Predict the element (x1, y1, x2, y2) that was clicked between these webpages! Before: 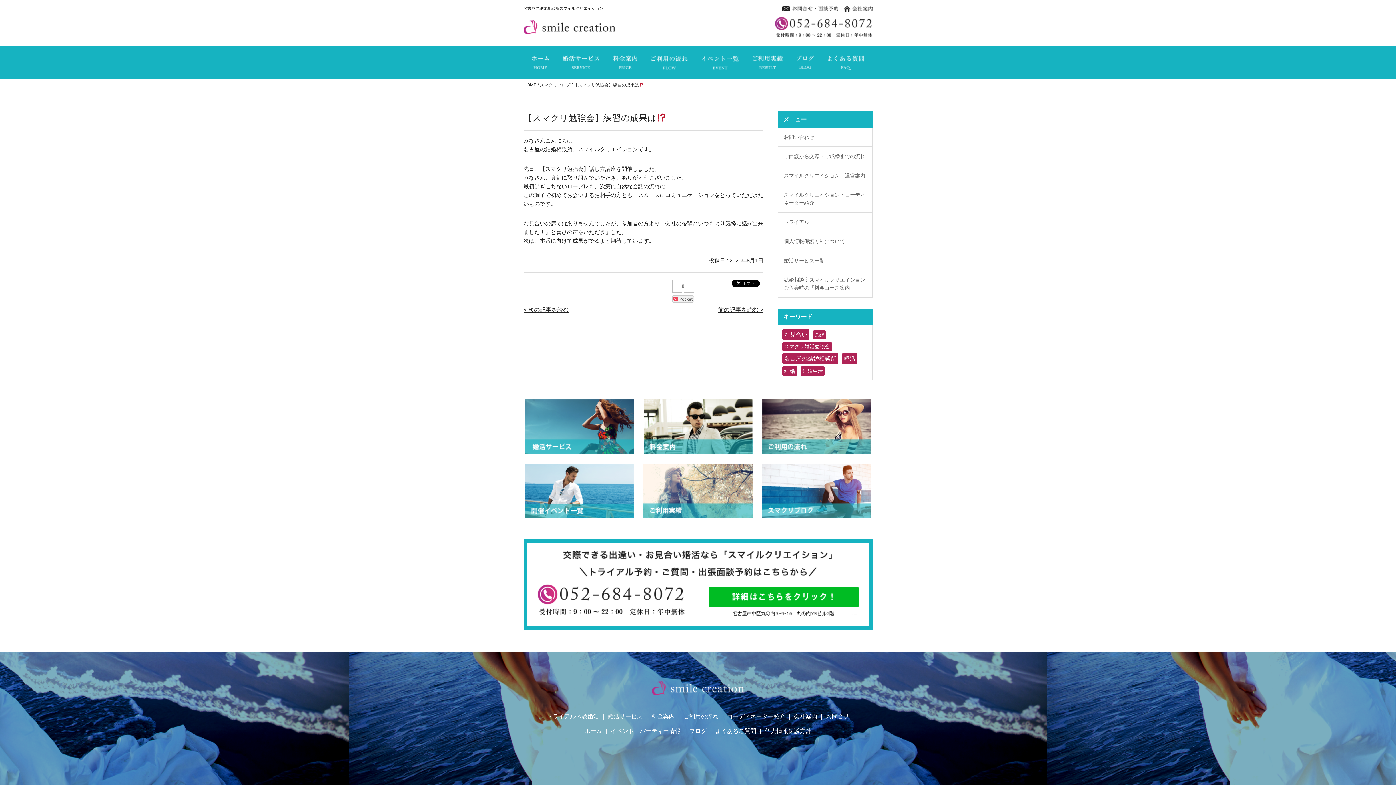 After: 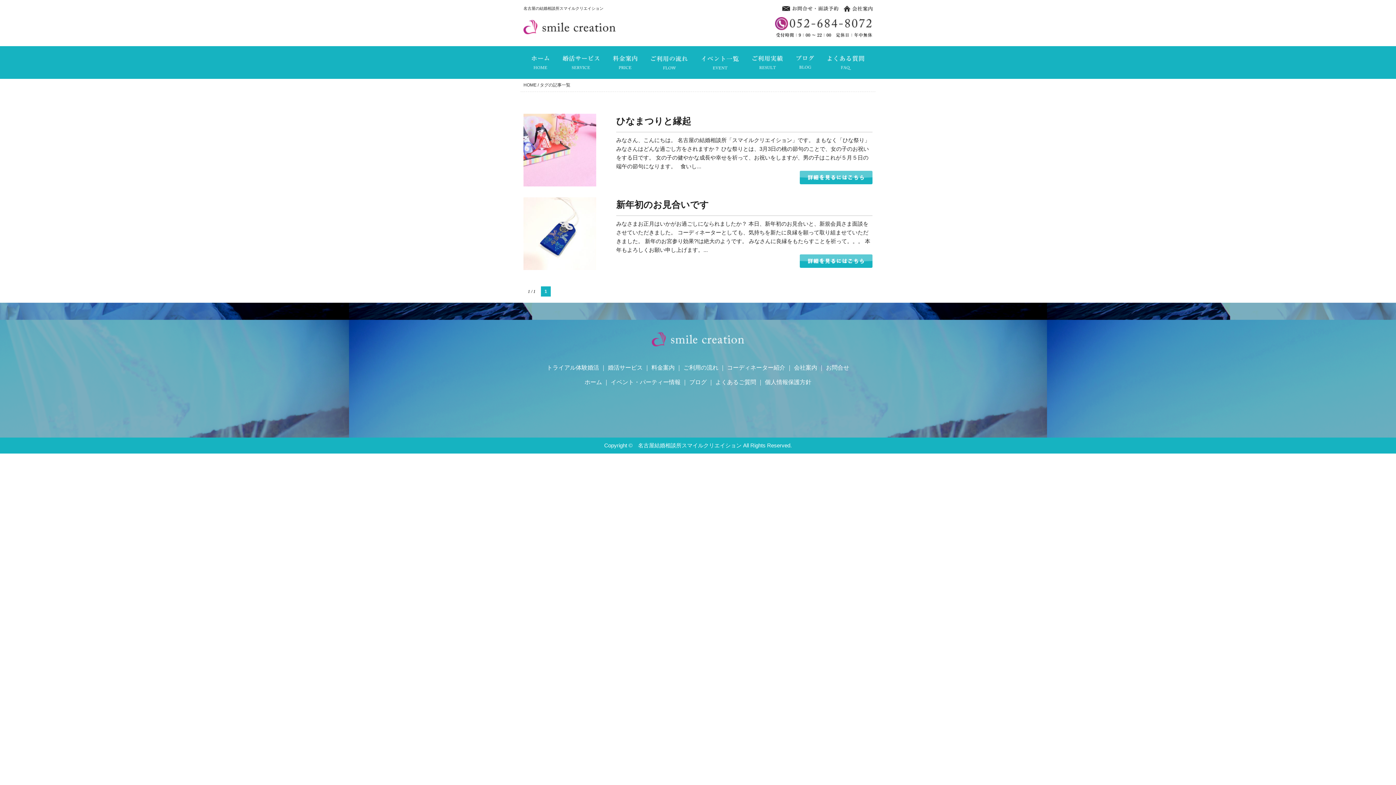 Action: bbox: (813, 330, 826, 339) label: ご縁 (2個の項目)